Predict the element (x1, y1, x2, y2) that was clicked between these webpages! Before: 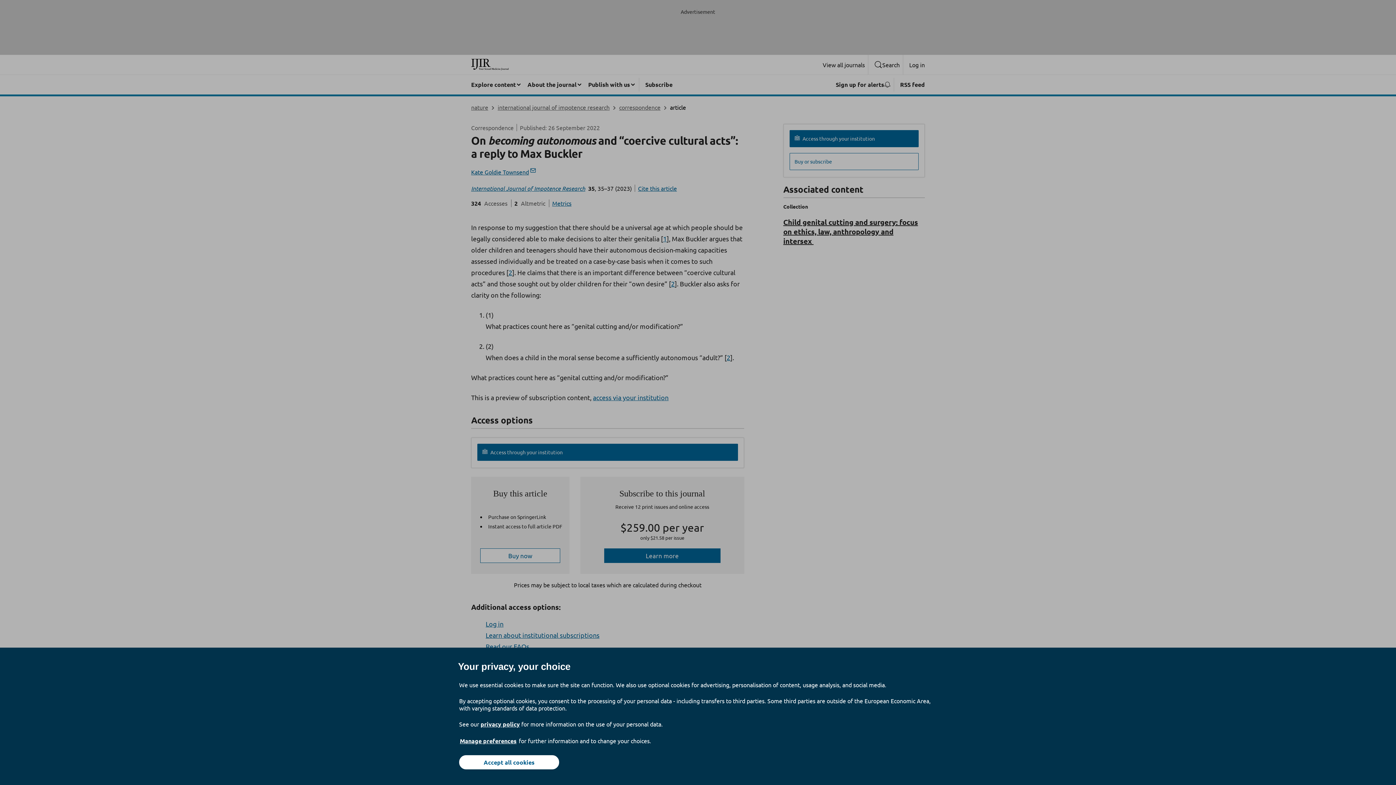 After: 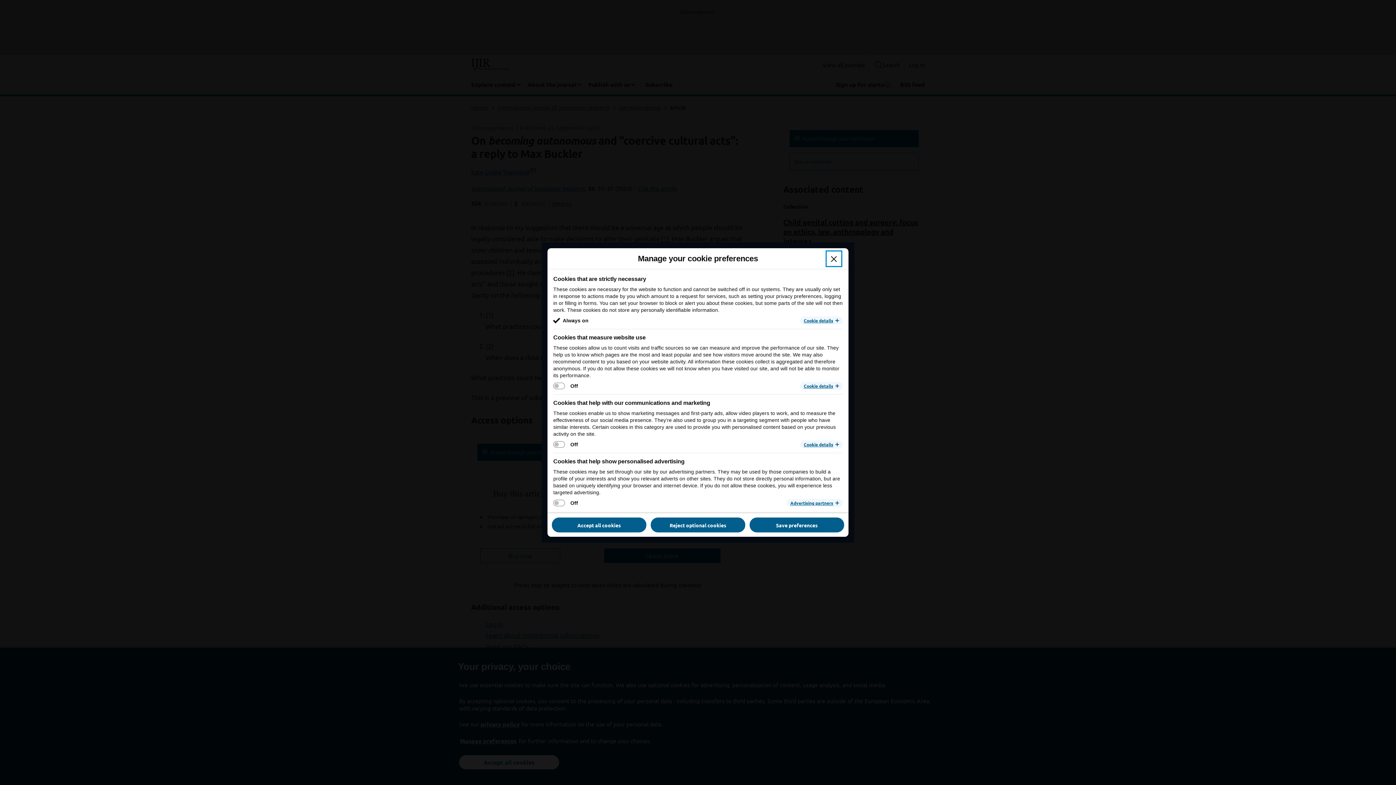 Action: bbox: (459, 737, 517, 745) label: Manage preferences